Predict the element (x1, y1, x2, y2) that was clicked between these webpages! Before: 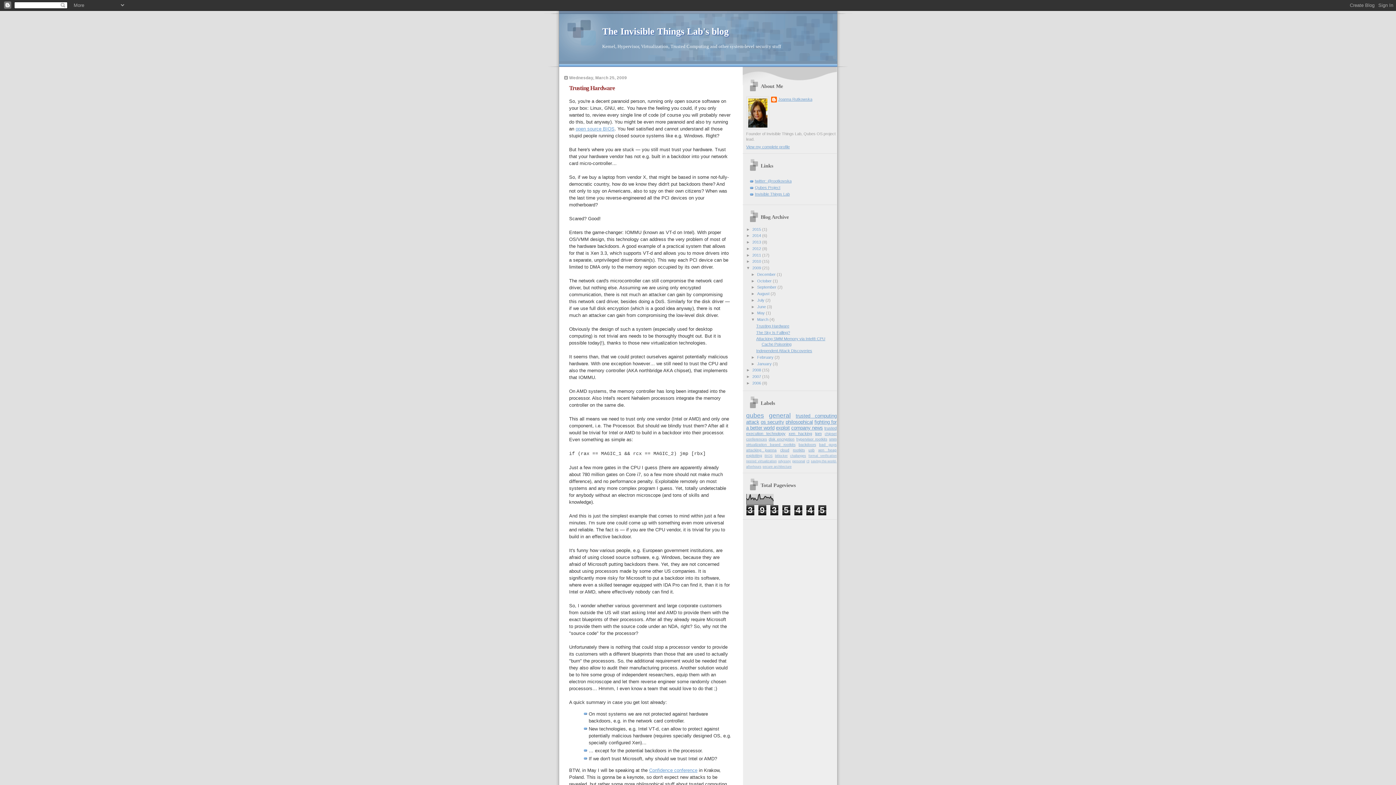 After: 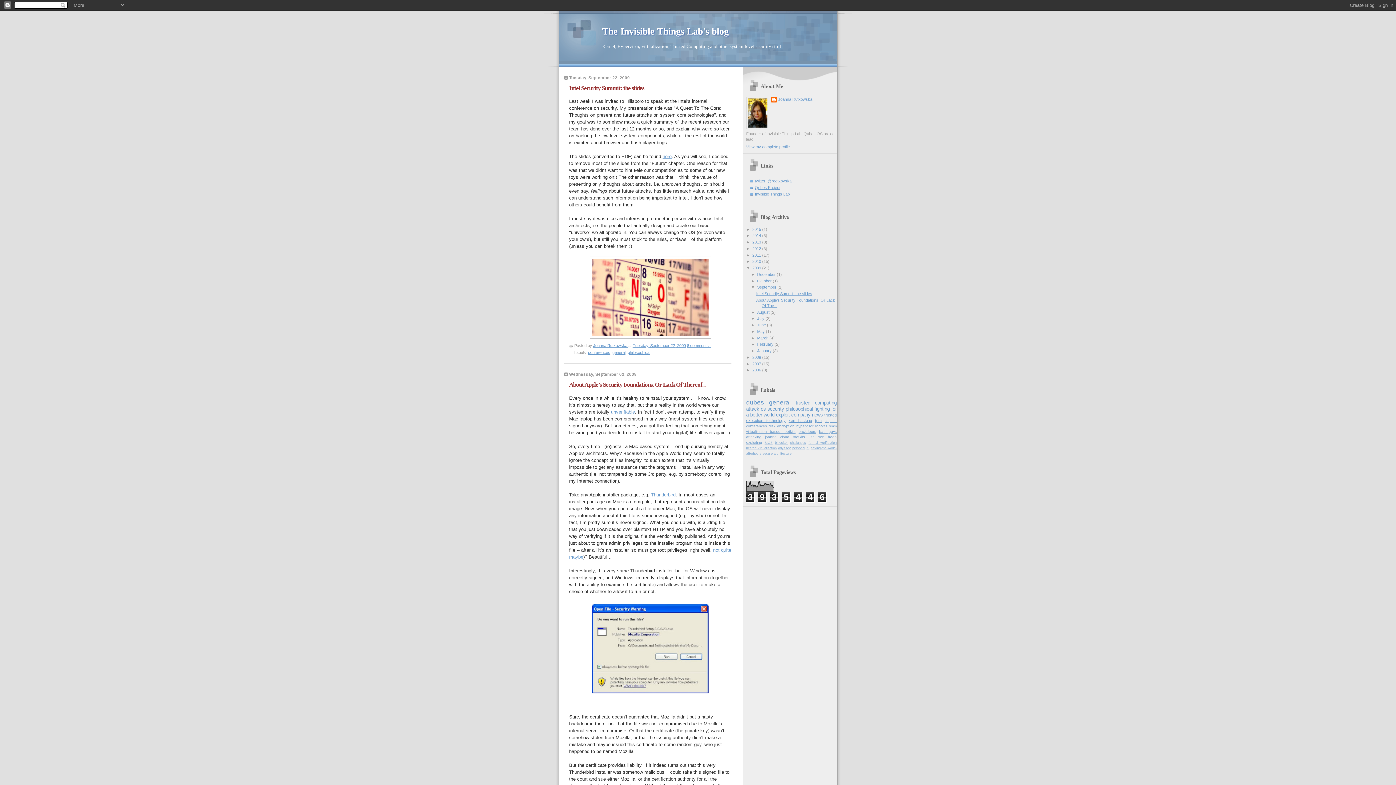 Action: label: September  bbox: (757, 285, 777, 289)